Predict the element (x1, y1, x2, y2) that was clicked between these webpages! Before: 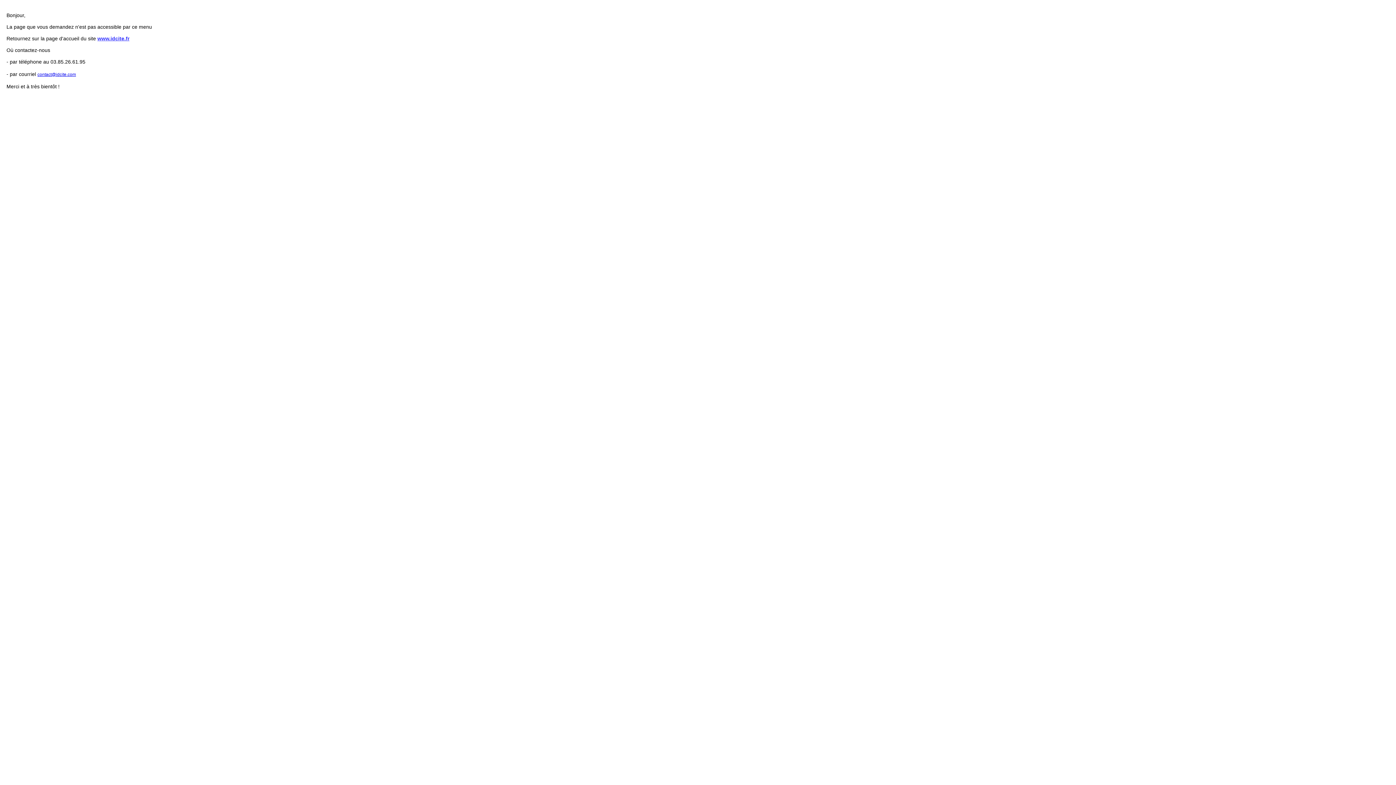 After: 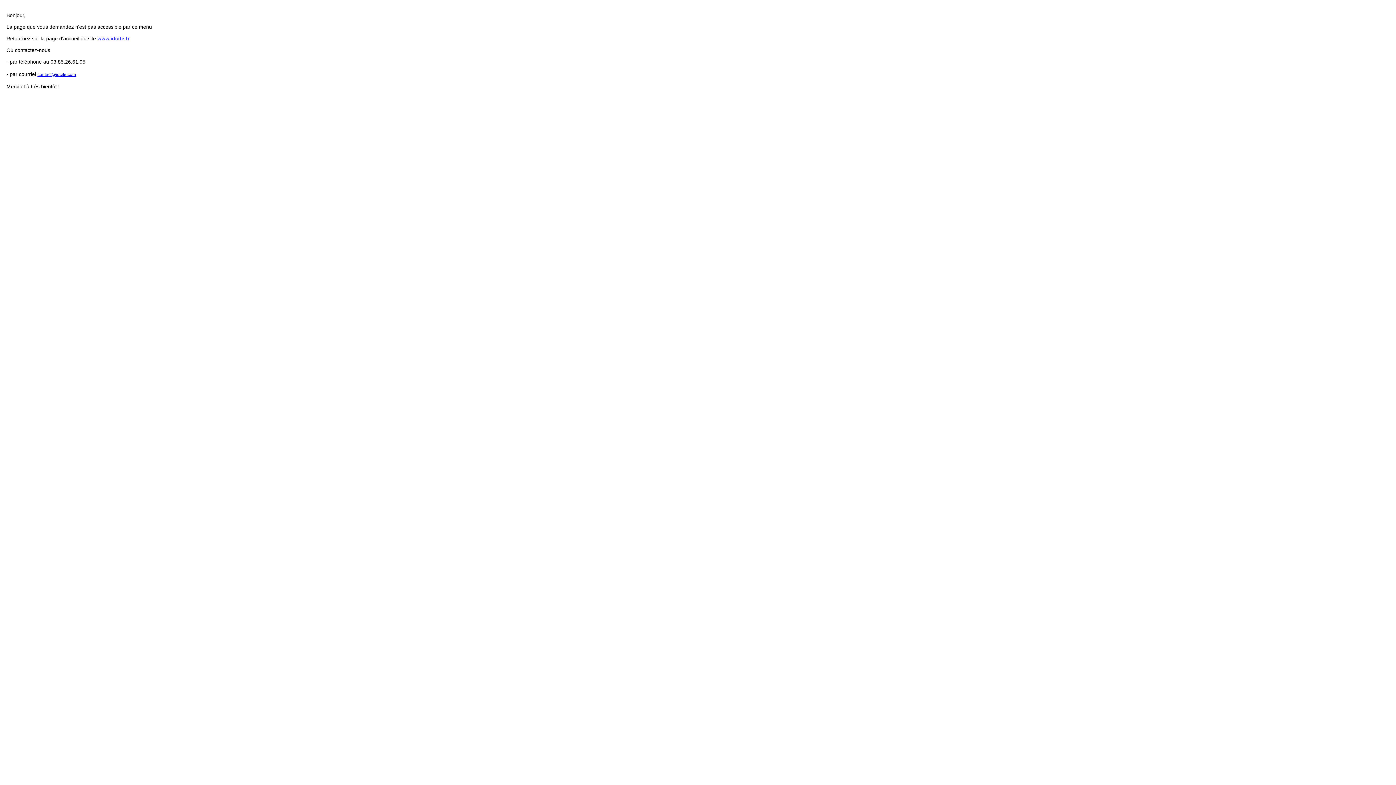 Action: bbox: (37, 72, 76, 77) label: contact@idcite.com